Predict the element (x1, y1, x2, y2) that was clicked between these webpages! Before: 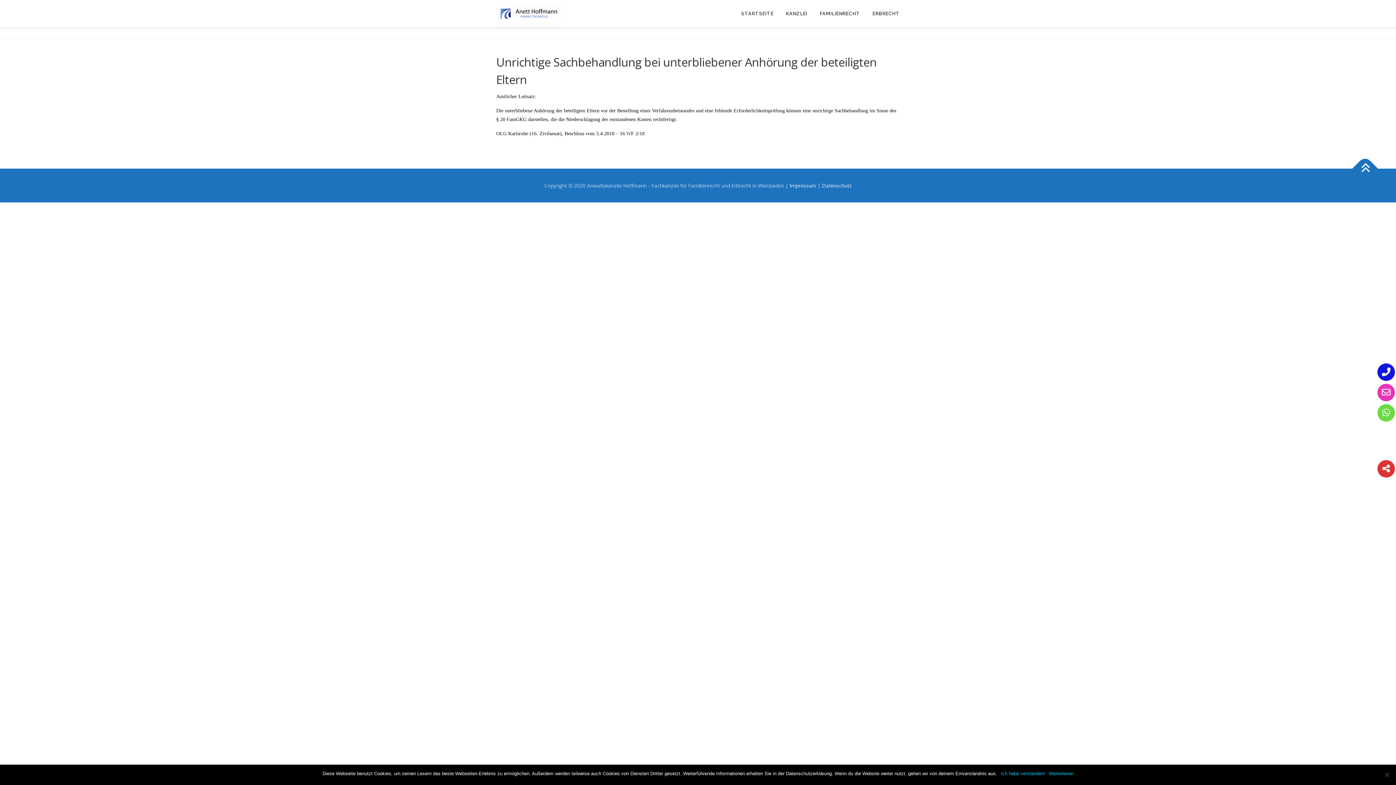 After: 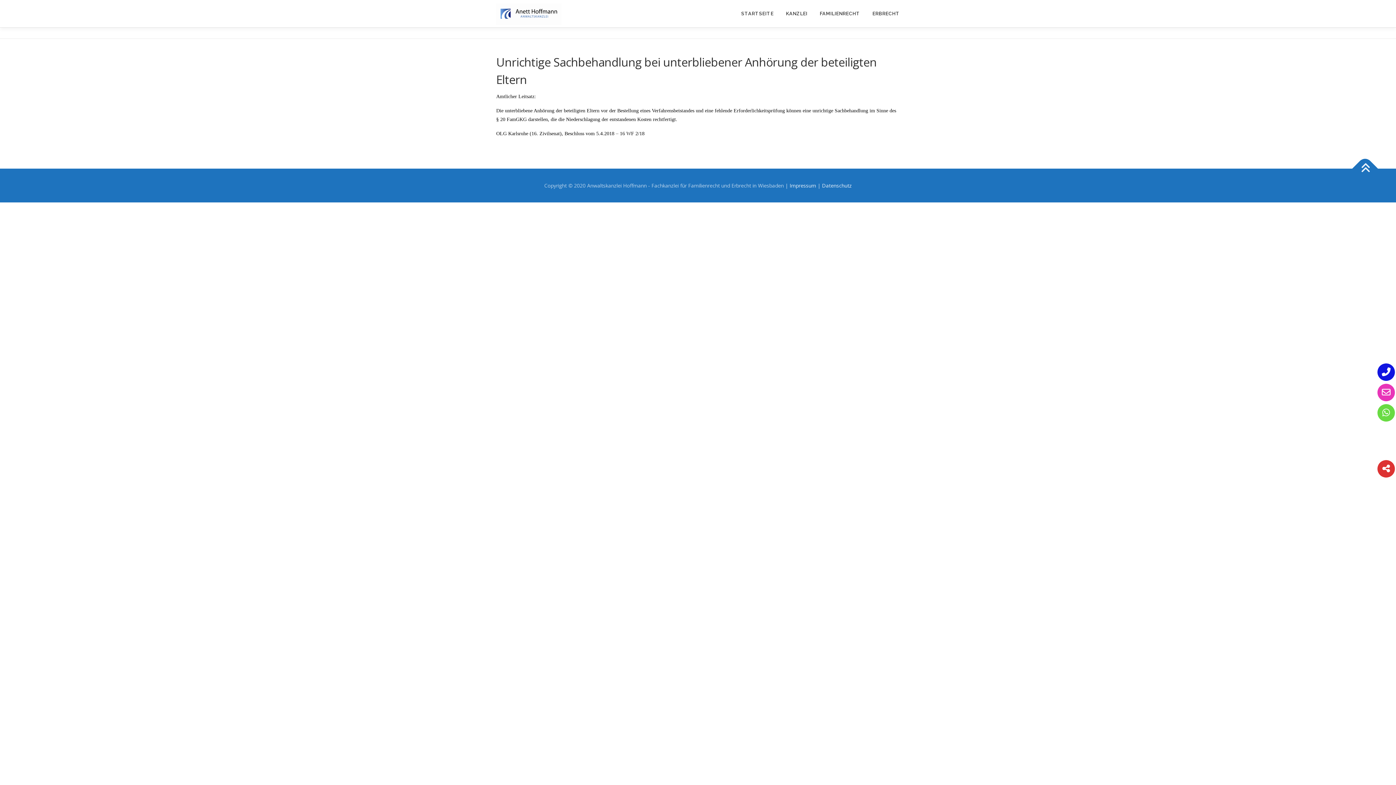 Action: bbox: (1001, 770, 1045, 777) label: Ich habe verstanden!